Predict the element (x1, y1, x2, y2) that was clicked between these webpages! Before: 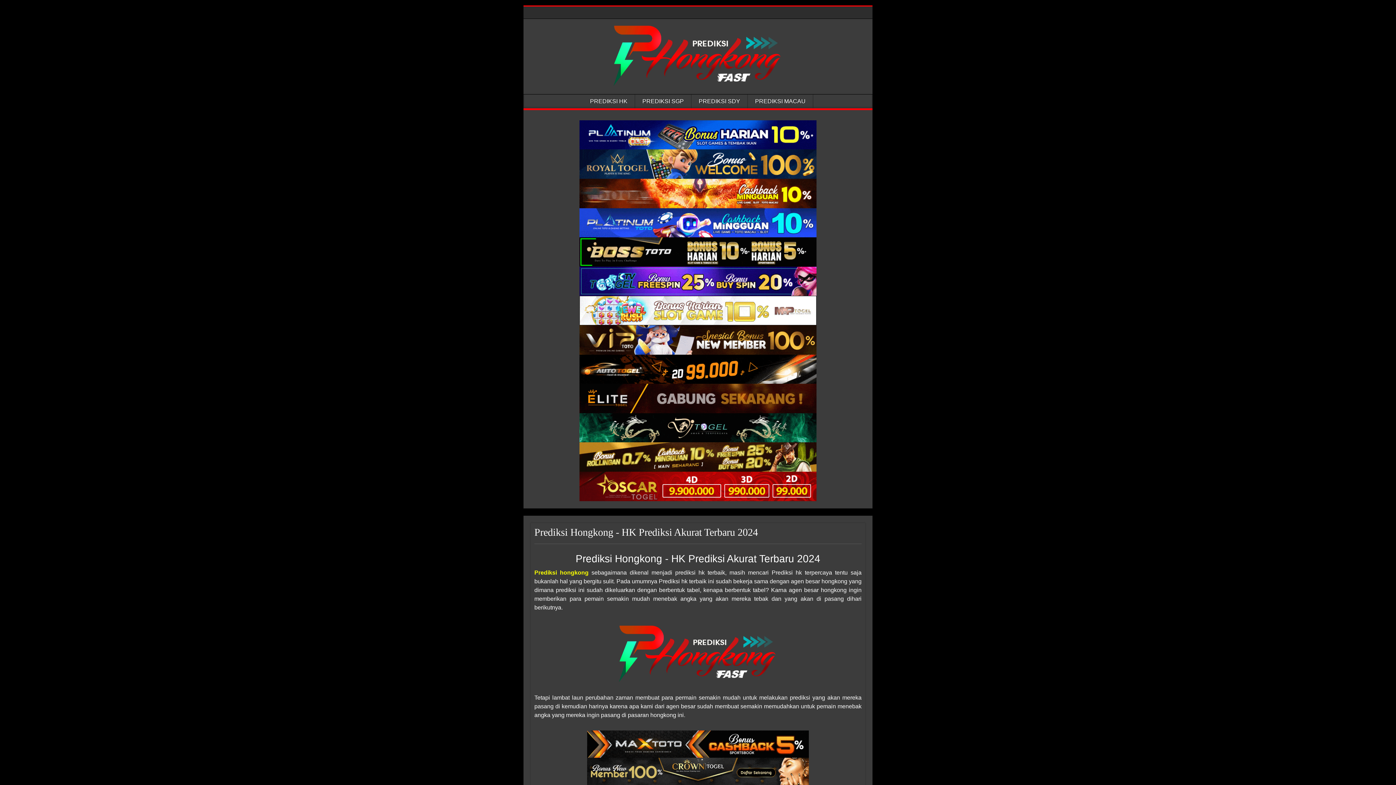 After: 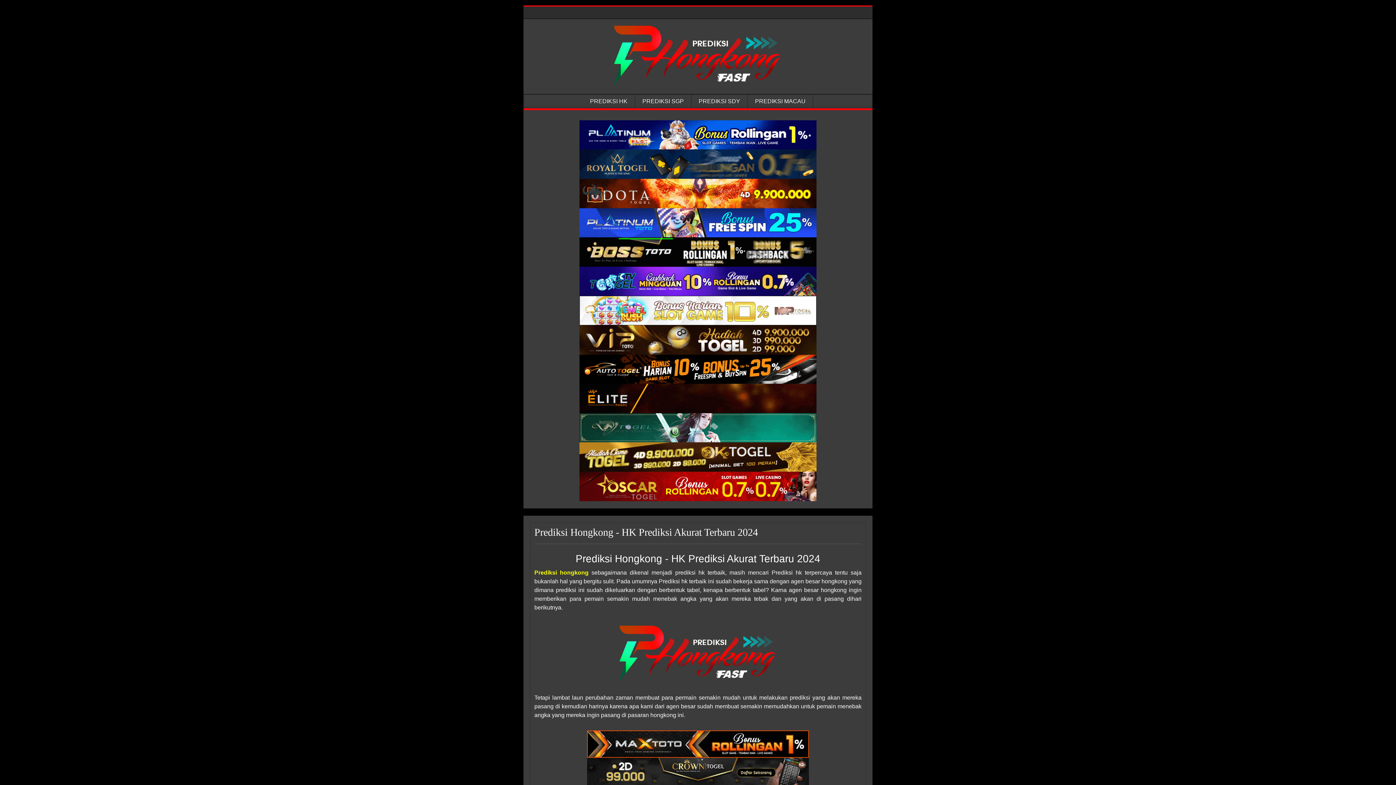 Action: label: Syair Prediksi Hongkong bbox: (579, 442, 816, 471)